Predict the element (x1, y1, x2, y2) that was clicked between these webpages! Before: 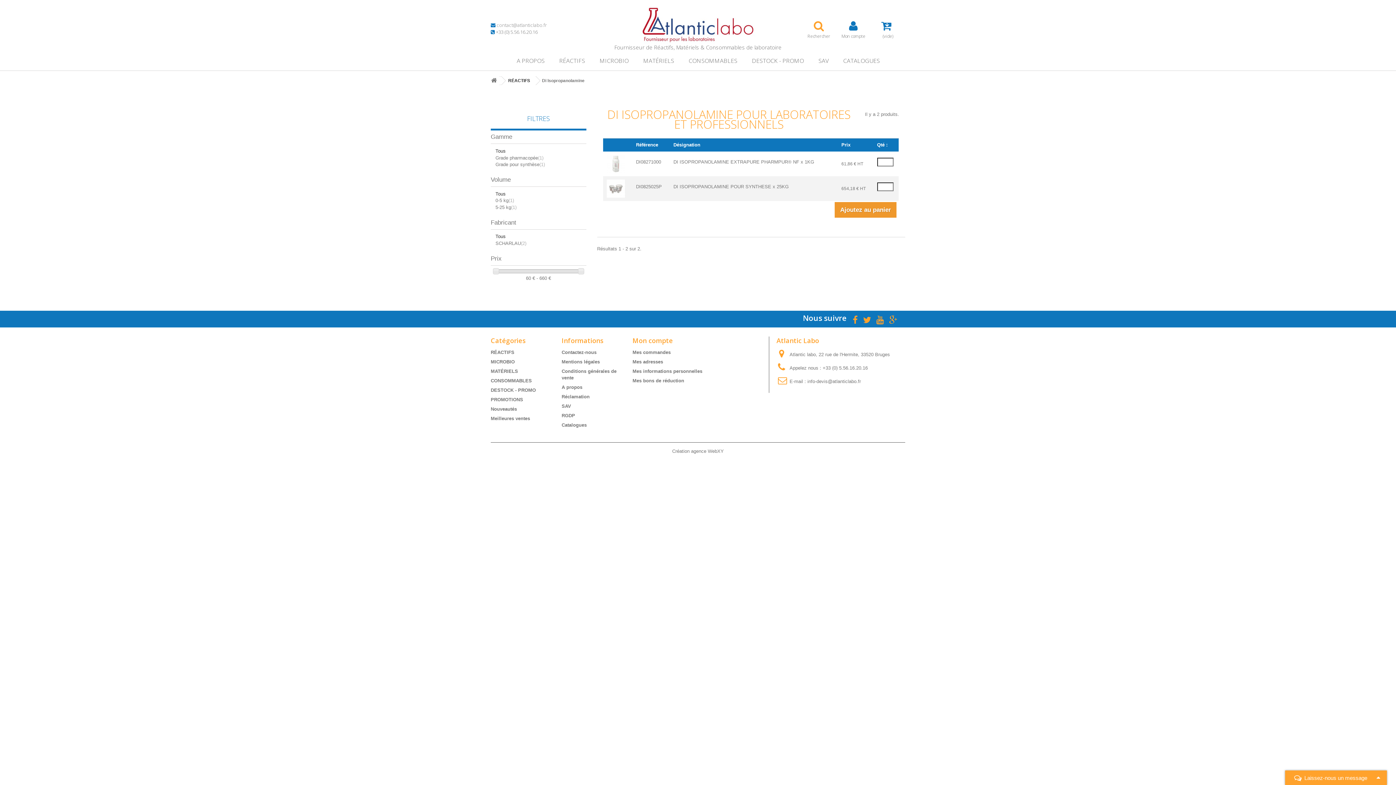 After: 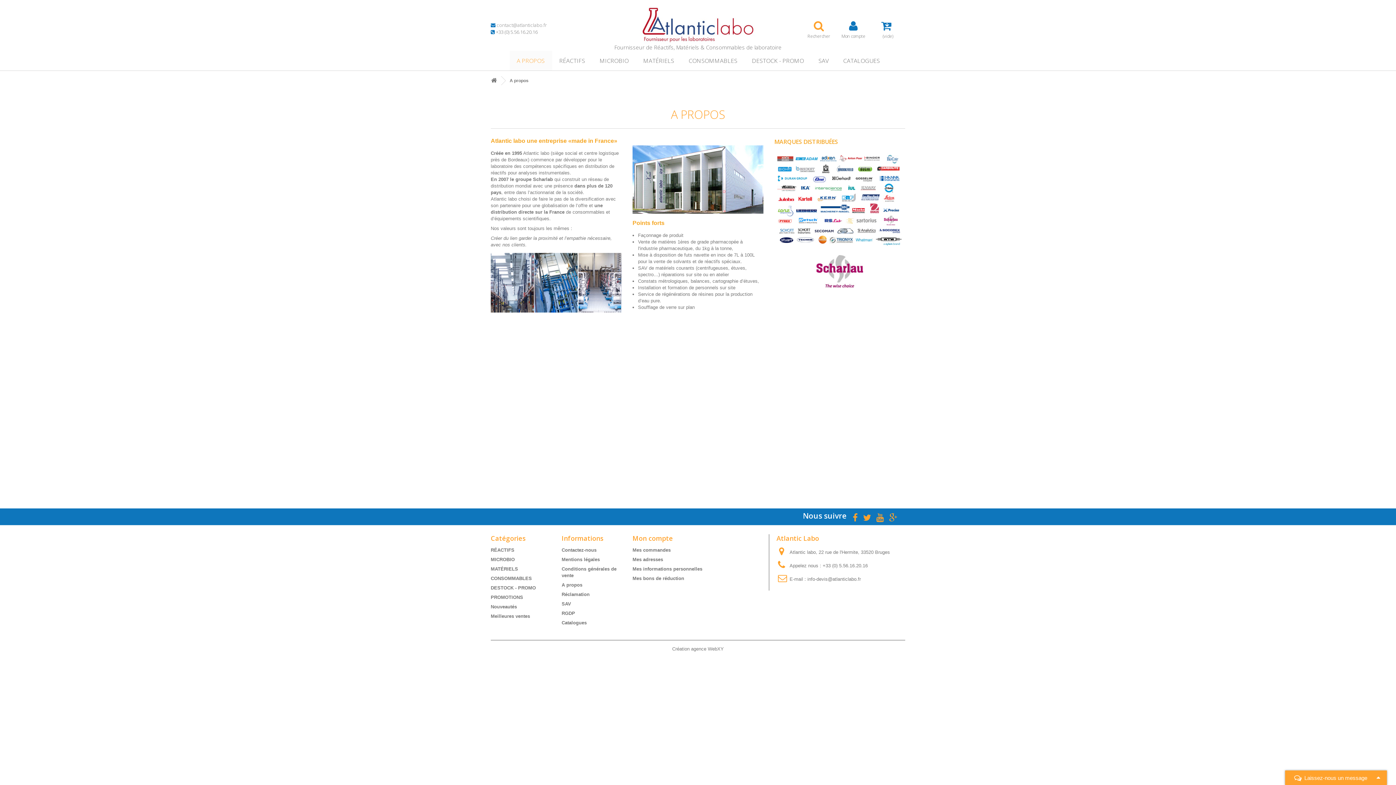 Action: bbox: (509, 51, 552, 70) label: A PROPOS